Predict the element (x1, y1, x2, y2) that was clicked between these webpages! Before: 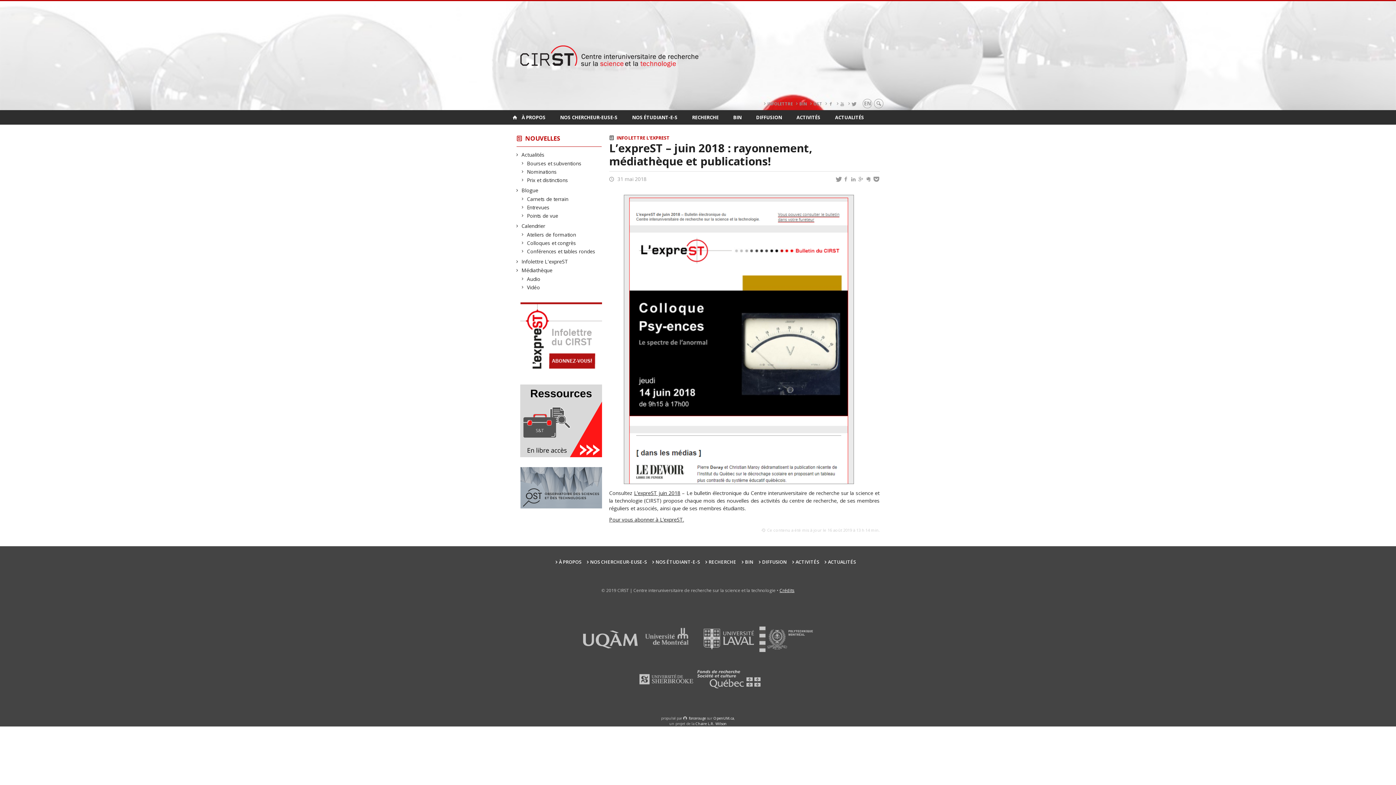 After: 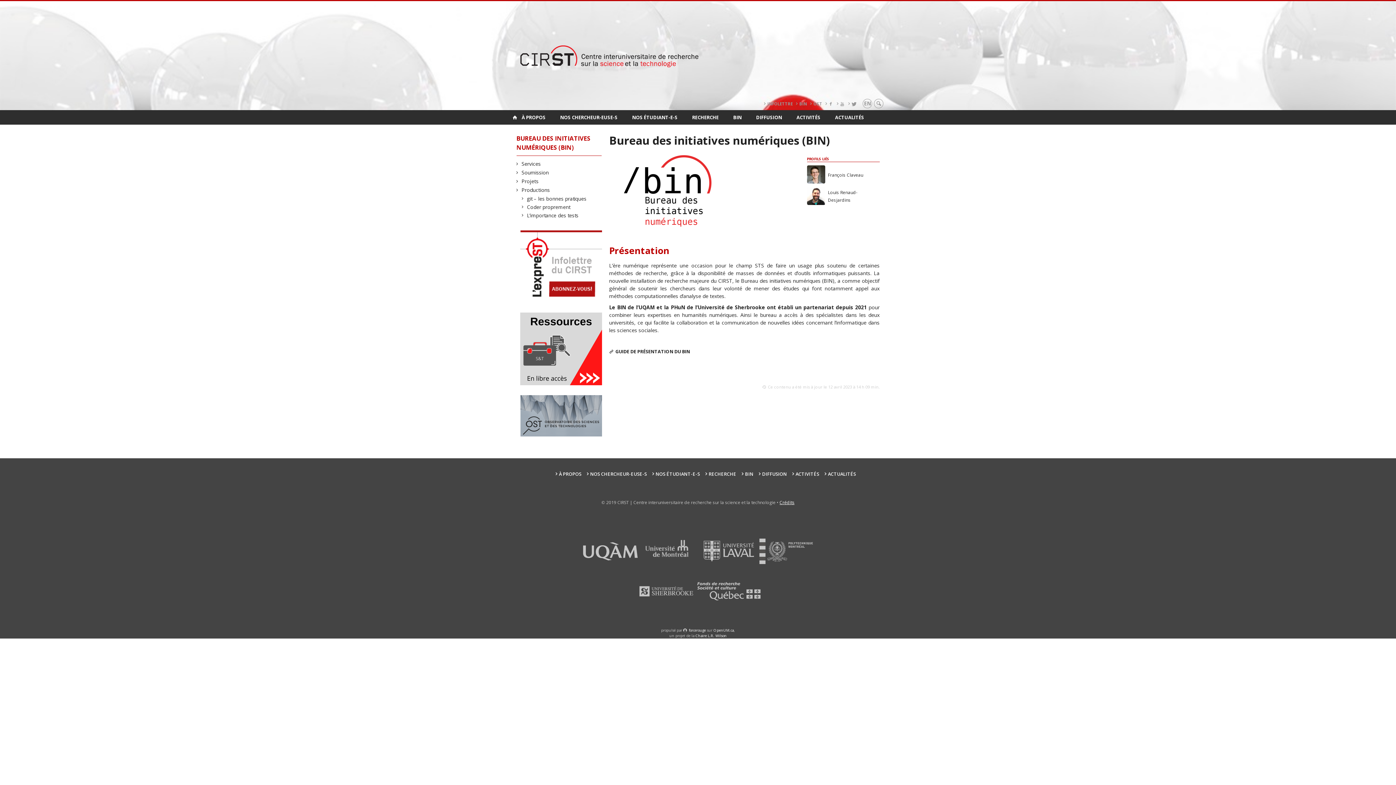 Action: label: BIN bbox: (742, 559, 753, 565)